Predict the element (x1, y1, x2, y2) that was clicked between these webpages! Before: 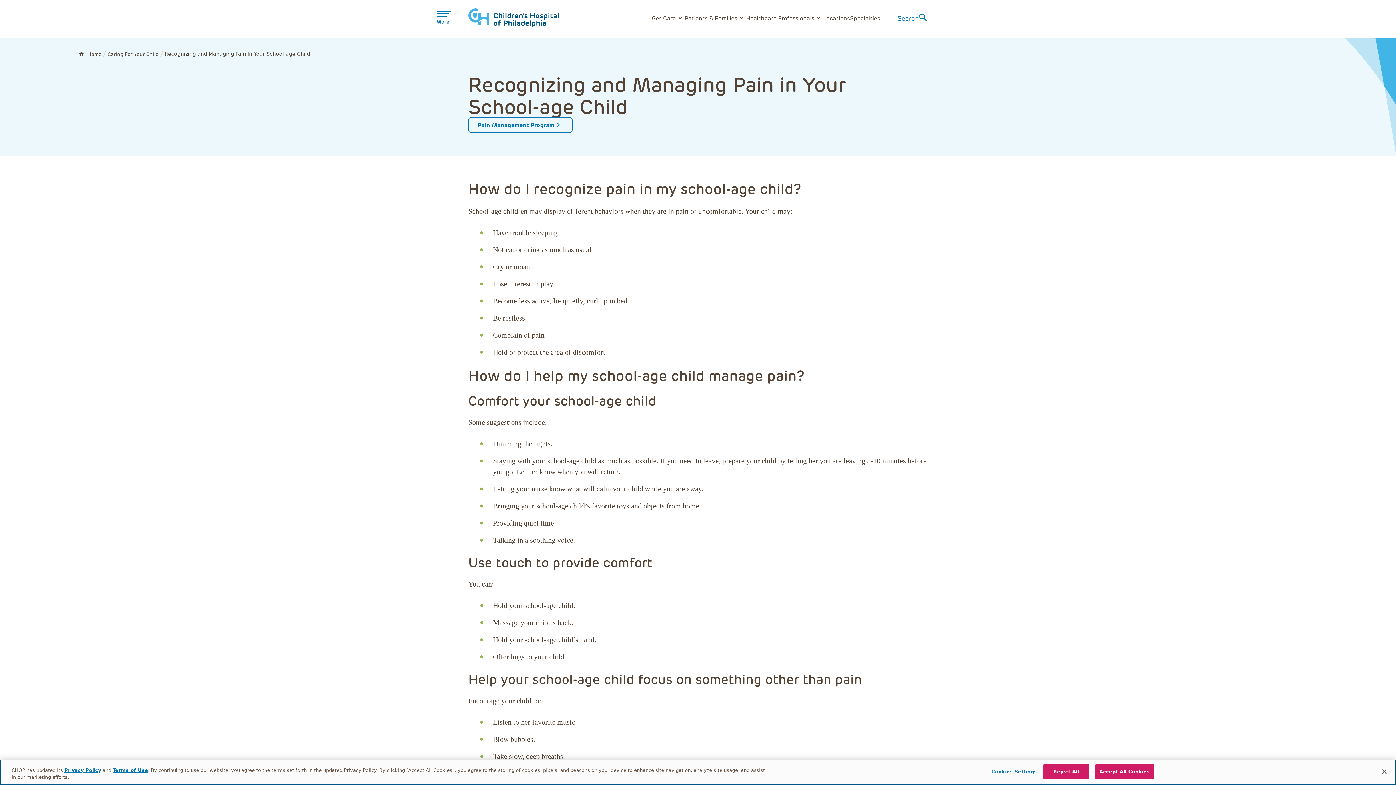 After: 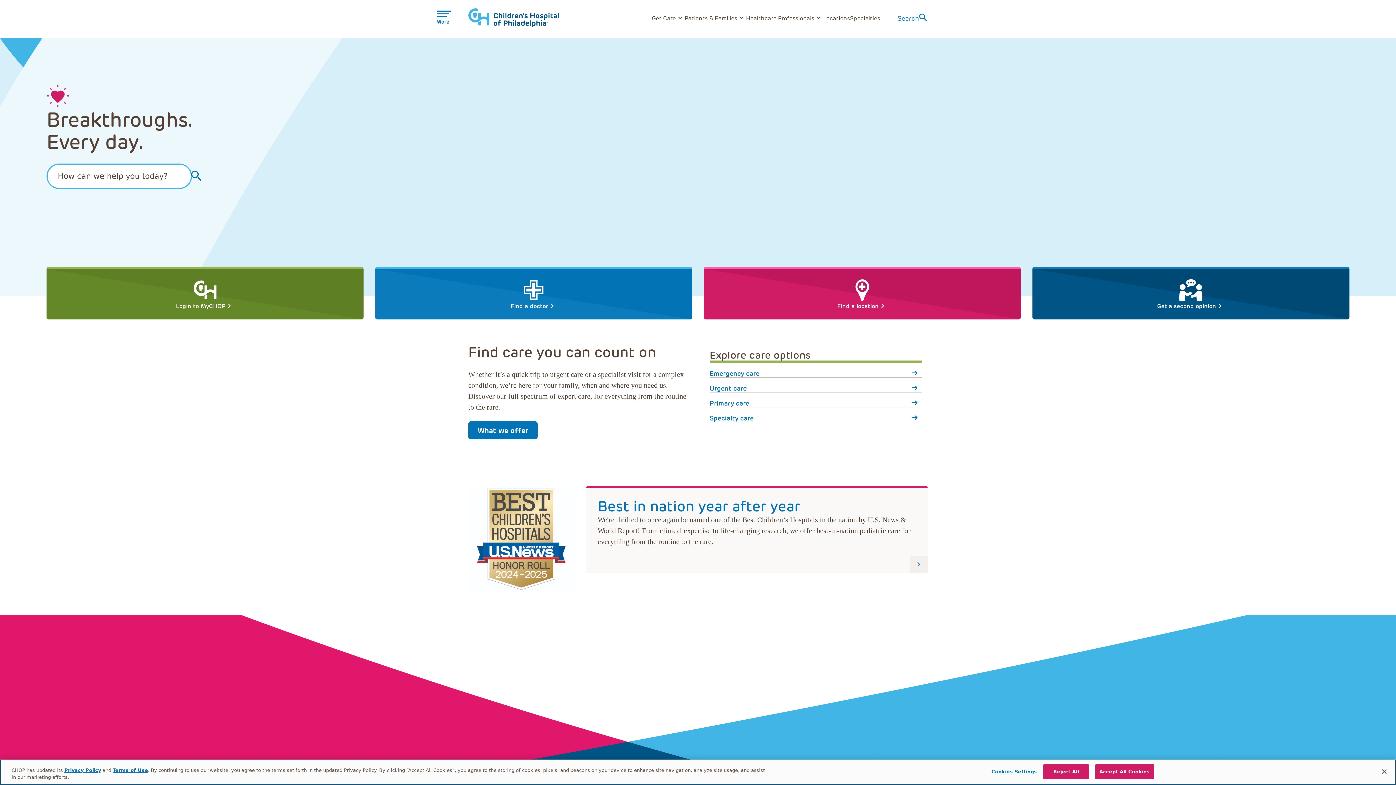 Action: label: Home bbox: (87, 49, 101, 58)